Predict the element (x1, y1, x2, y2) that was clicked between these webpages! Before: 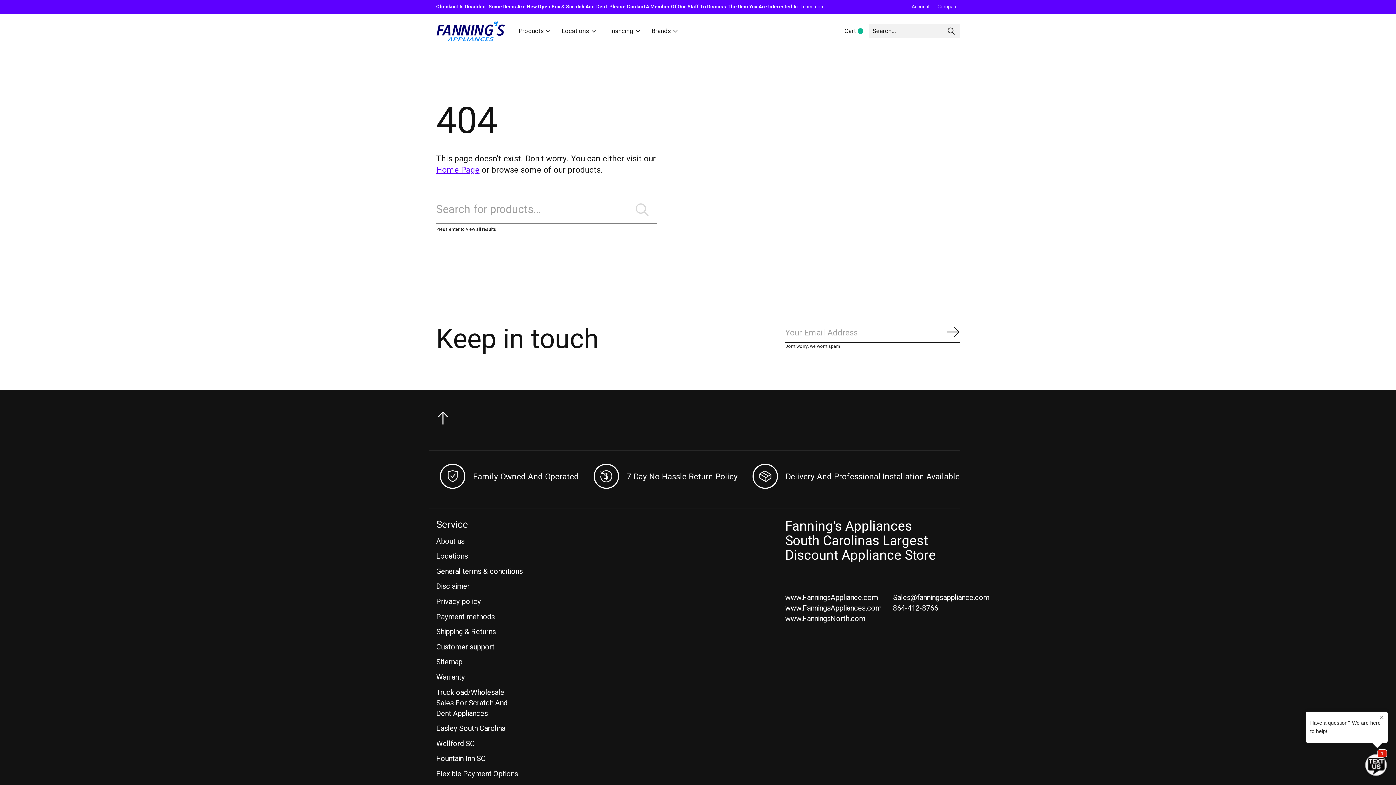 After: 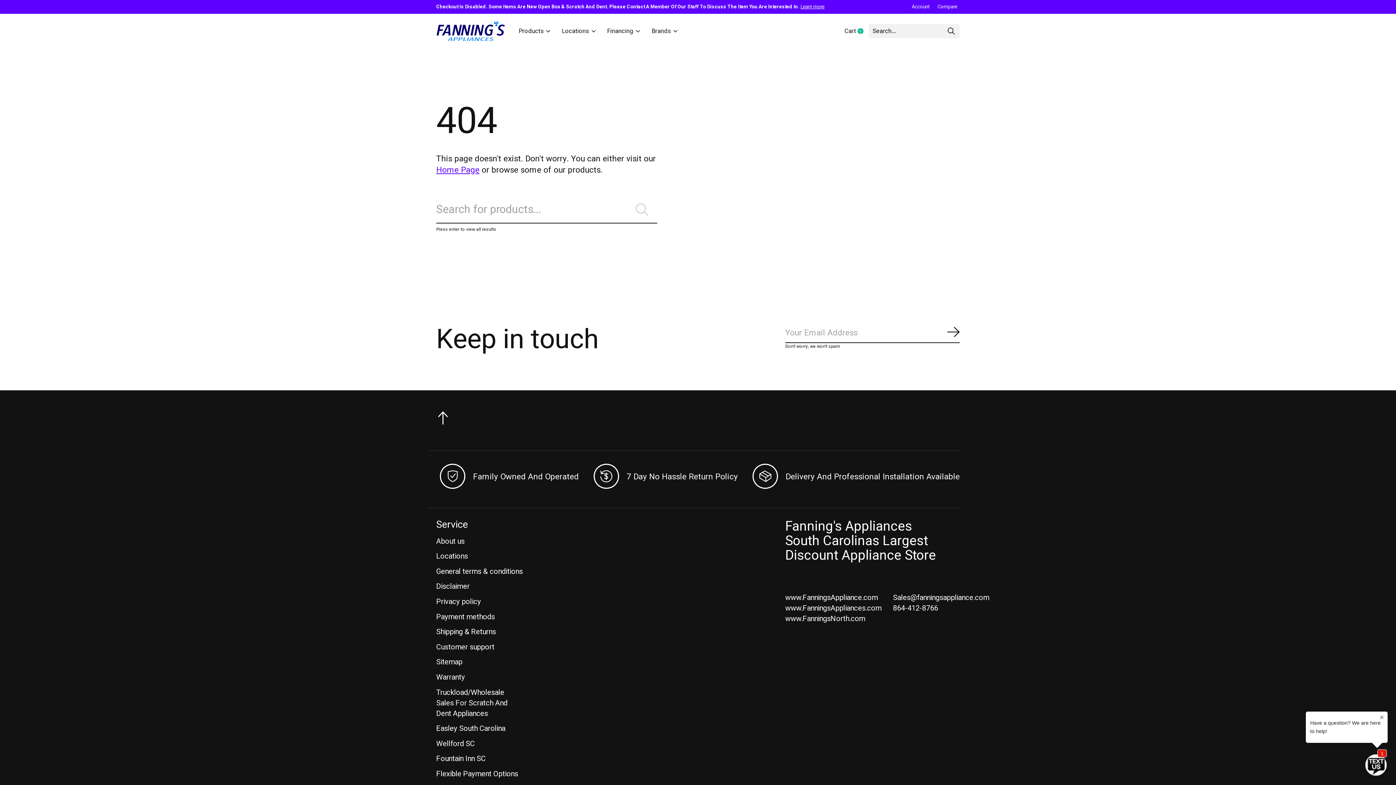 Action: bbox: (943, 23, 960, 38)